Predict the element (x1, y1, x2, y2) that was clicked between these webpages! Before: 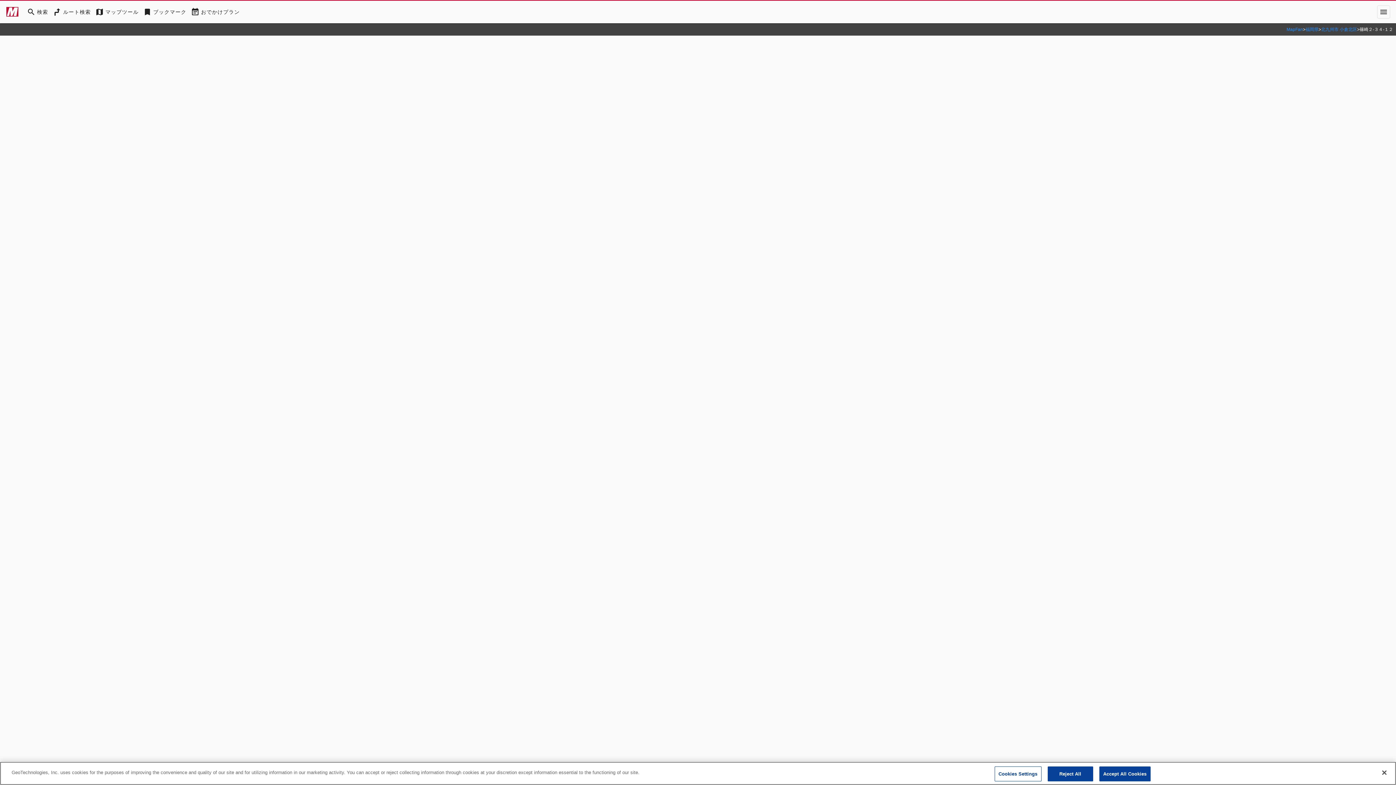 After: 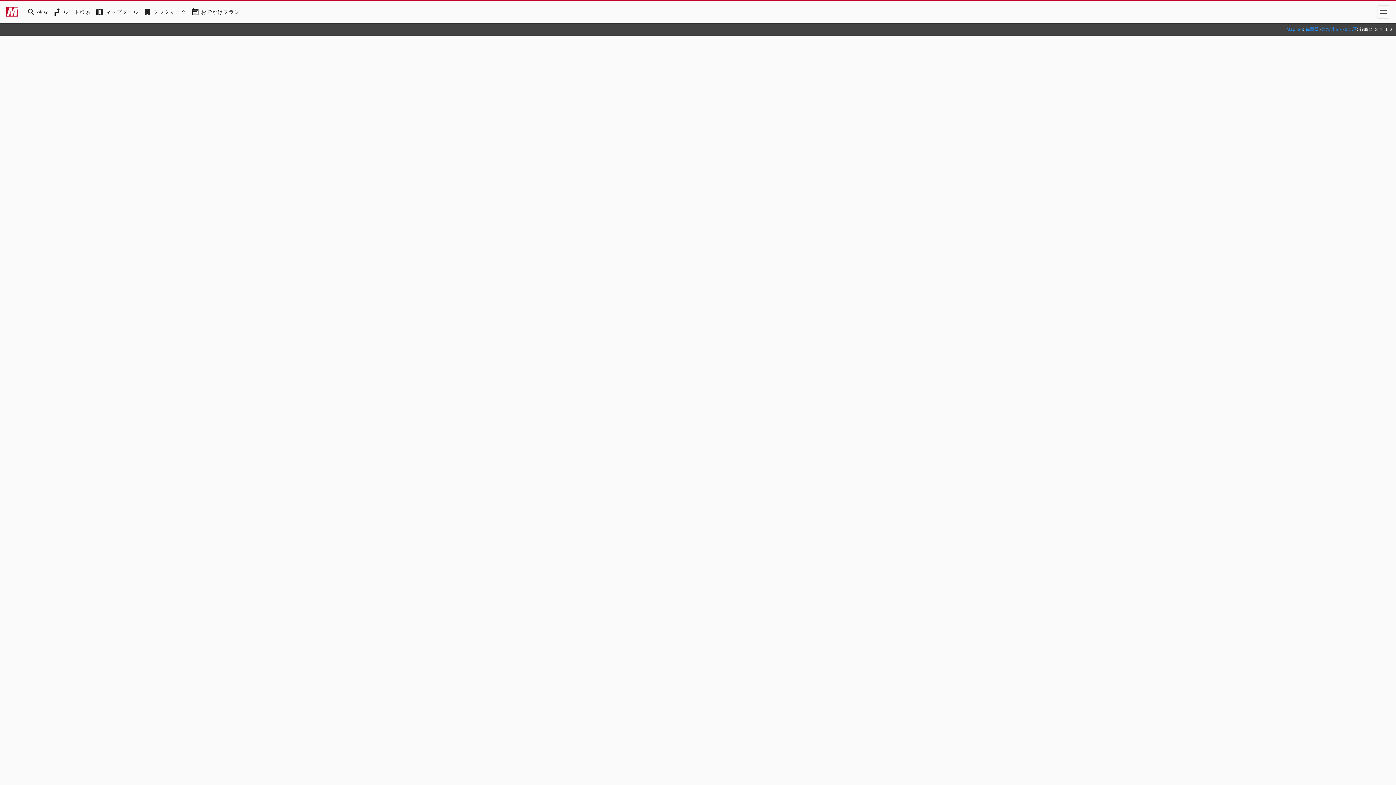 Action: bbox: (1376, 765, 1392, 781) label: Close